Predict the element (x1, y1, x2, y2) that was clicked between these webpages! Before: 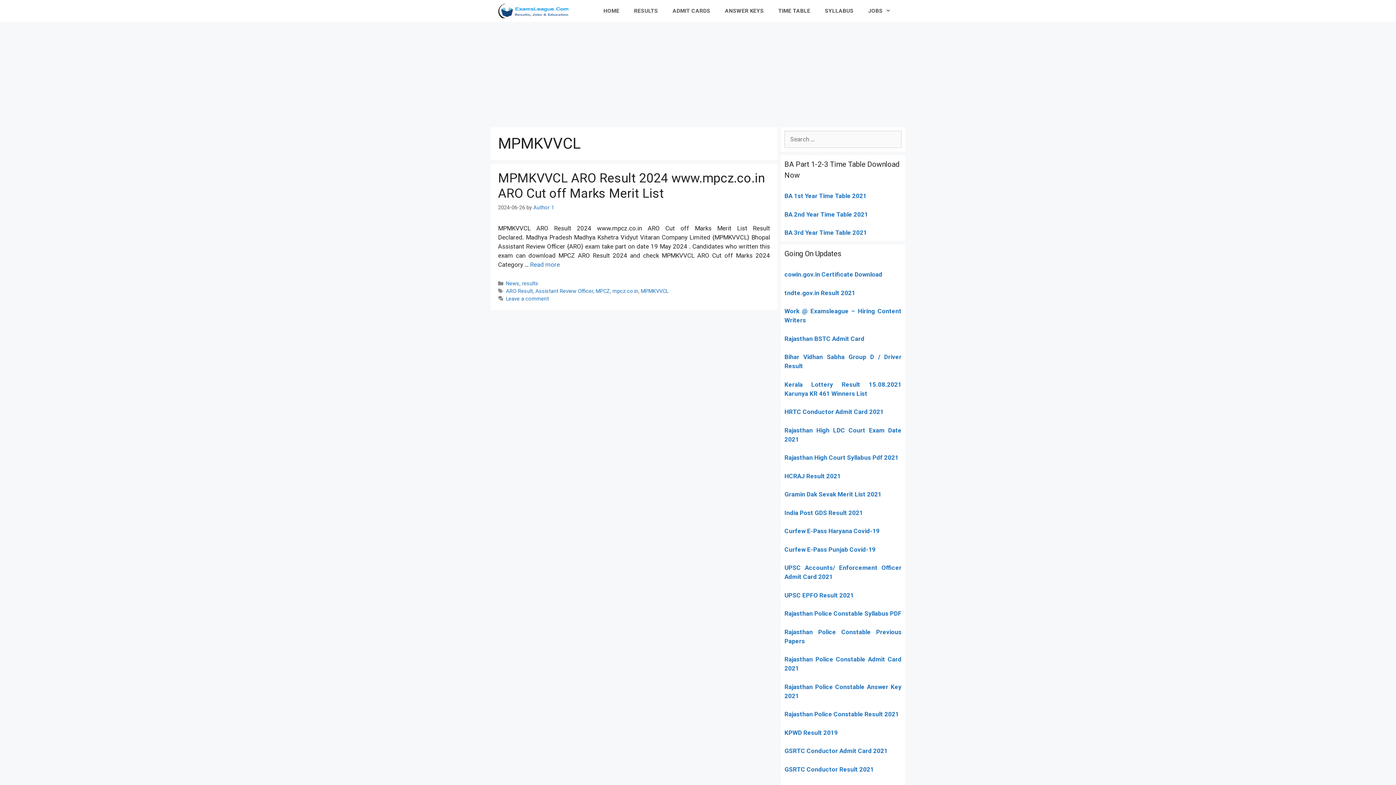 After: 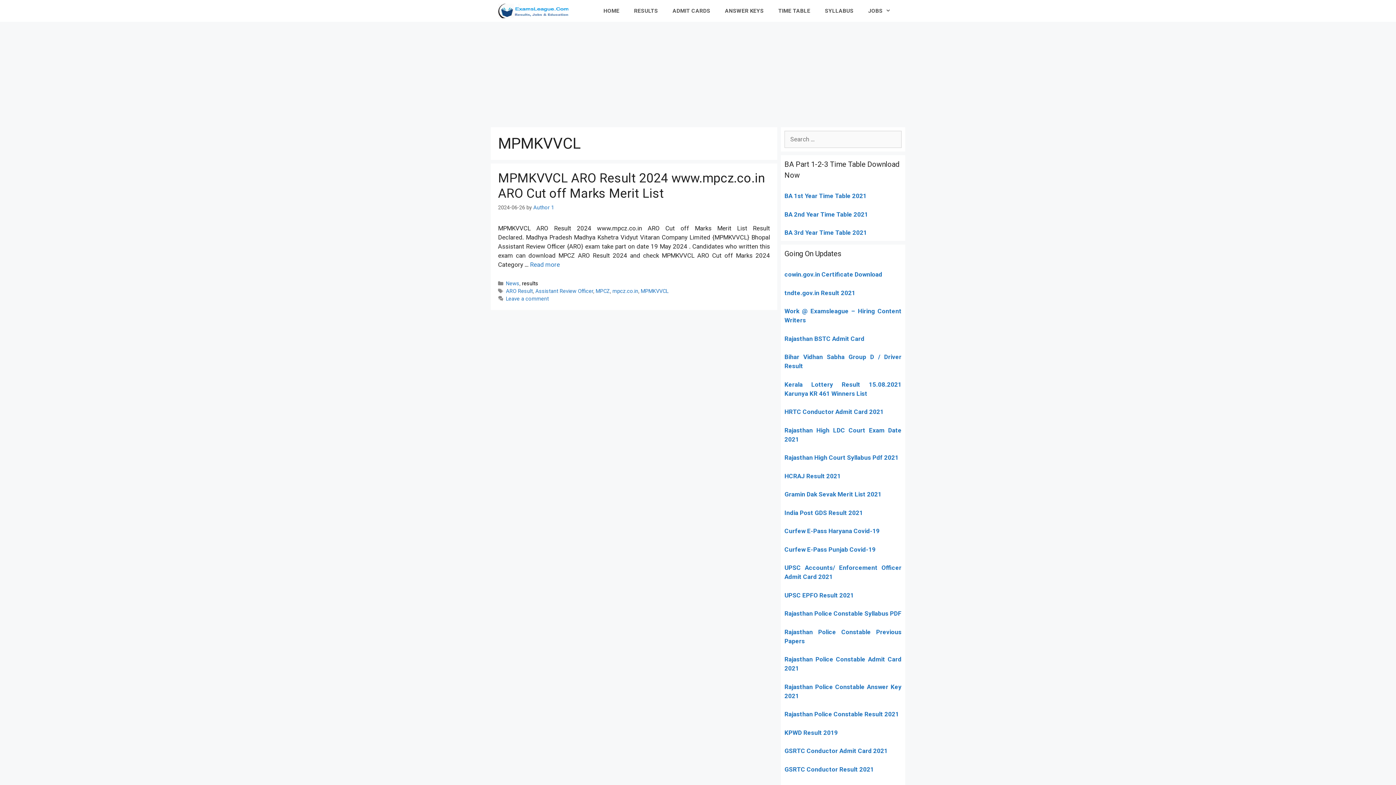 Action: label: results bbox: (522, 280, 538, 286)